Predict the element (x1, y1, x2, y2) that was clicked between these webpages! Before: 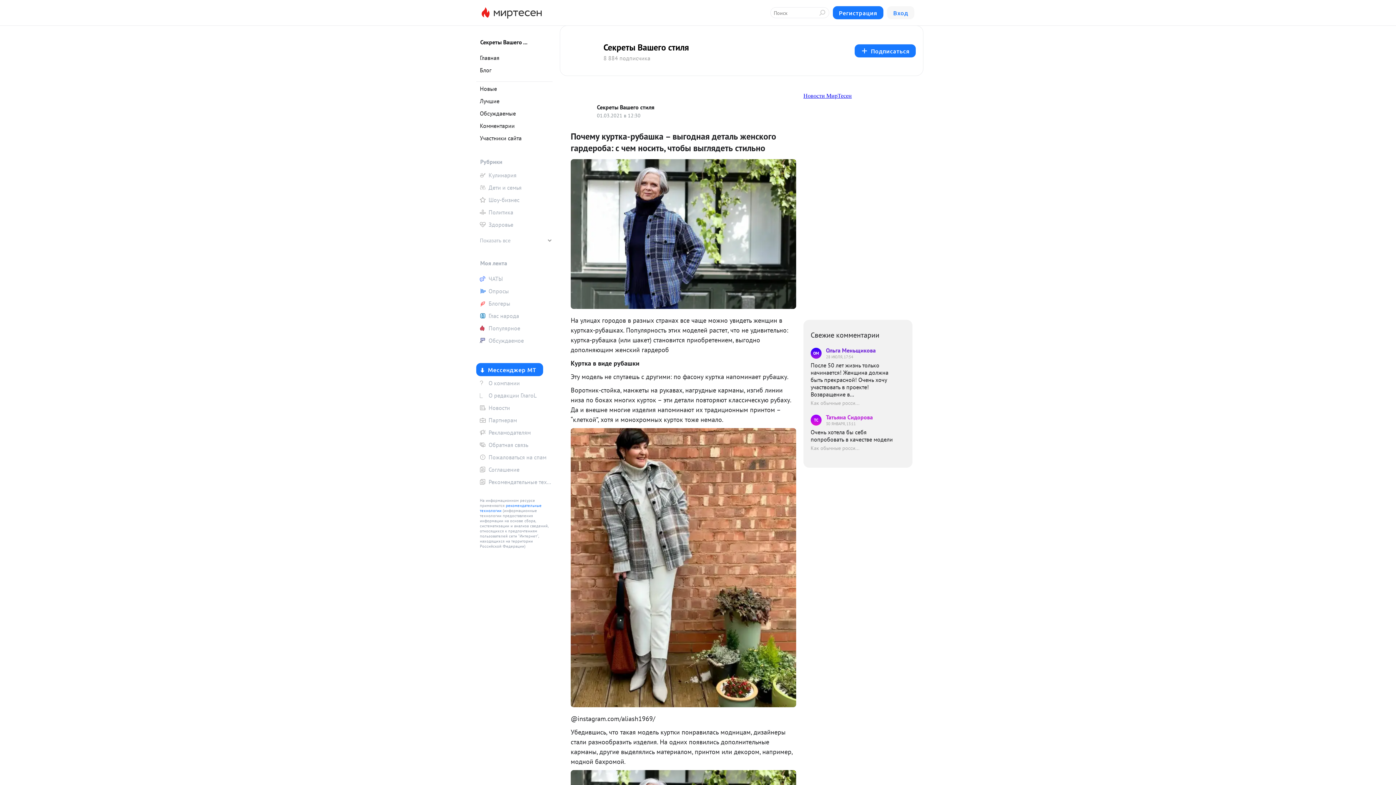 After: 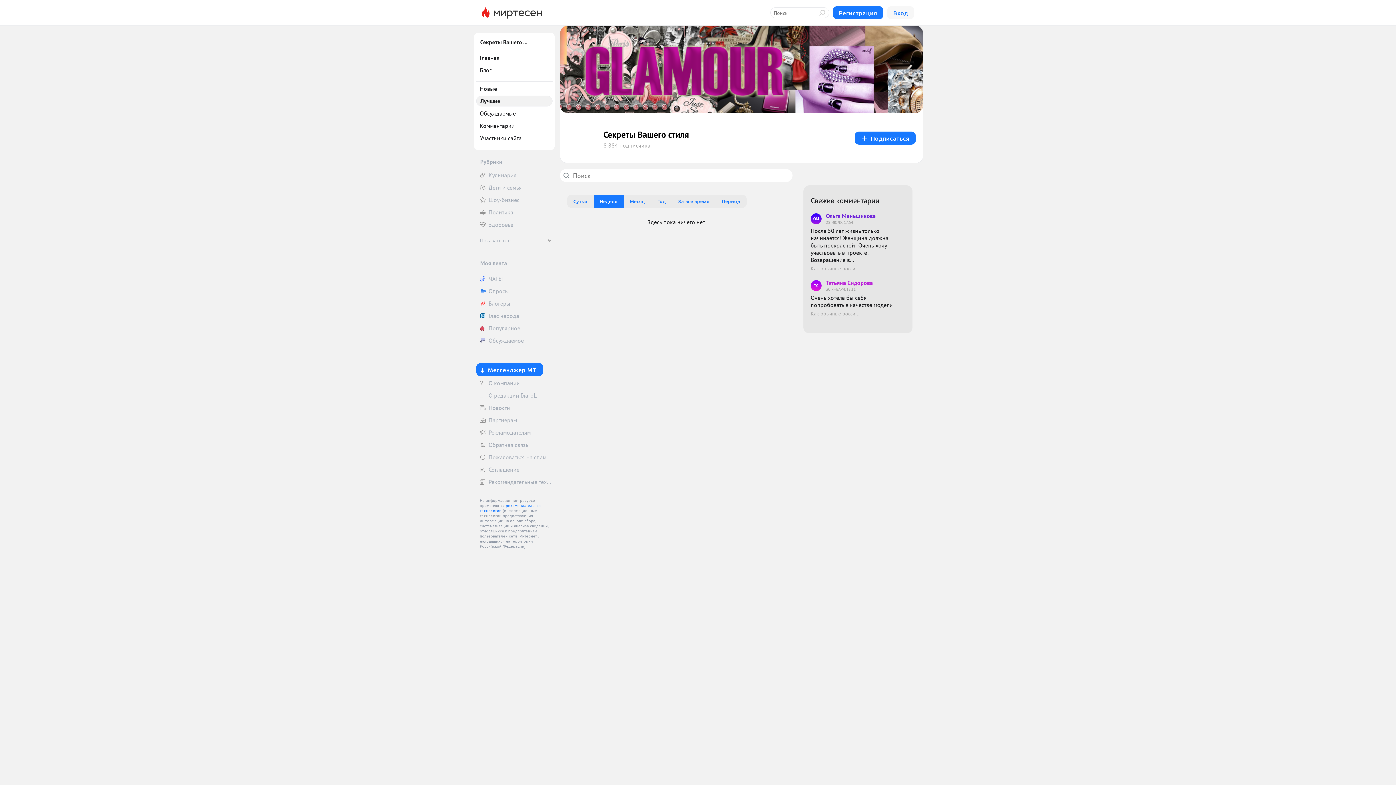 Action: bbox: (476, 95, 552, 106) label: Лучшие